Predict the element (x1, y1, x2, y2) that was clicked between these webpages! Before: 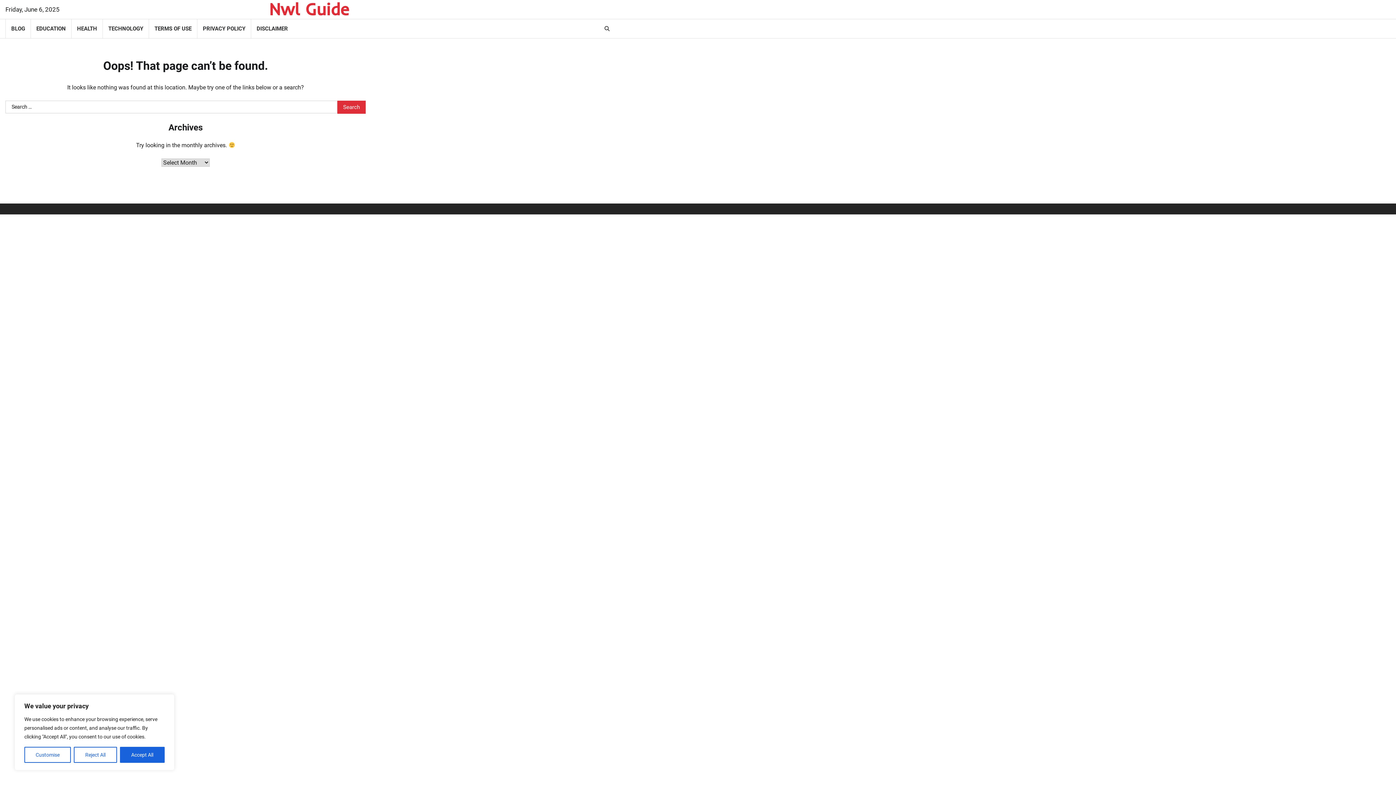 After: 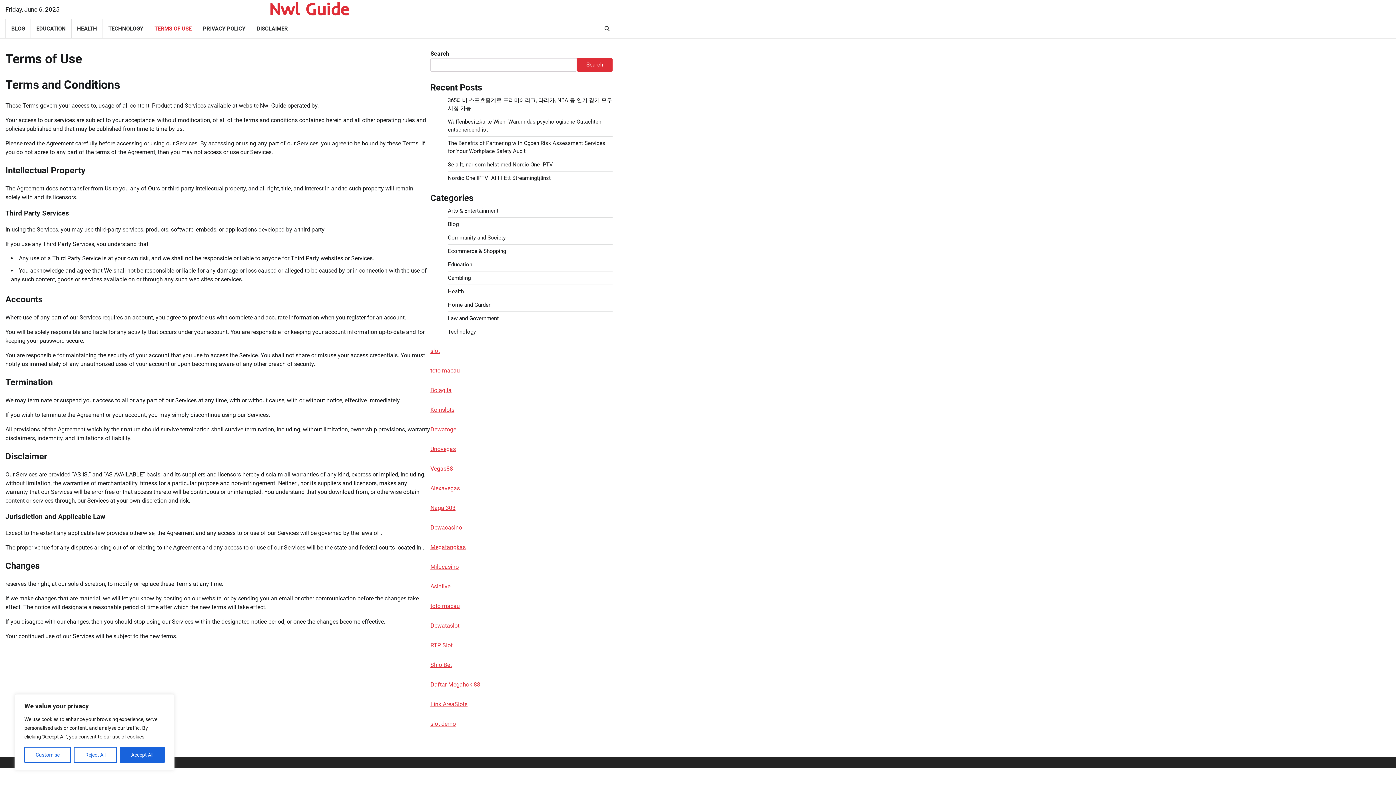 Action: label: TERMS OF USE bbox: (148, 19, 197, 38)